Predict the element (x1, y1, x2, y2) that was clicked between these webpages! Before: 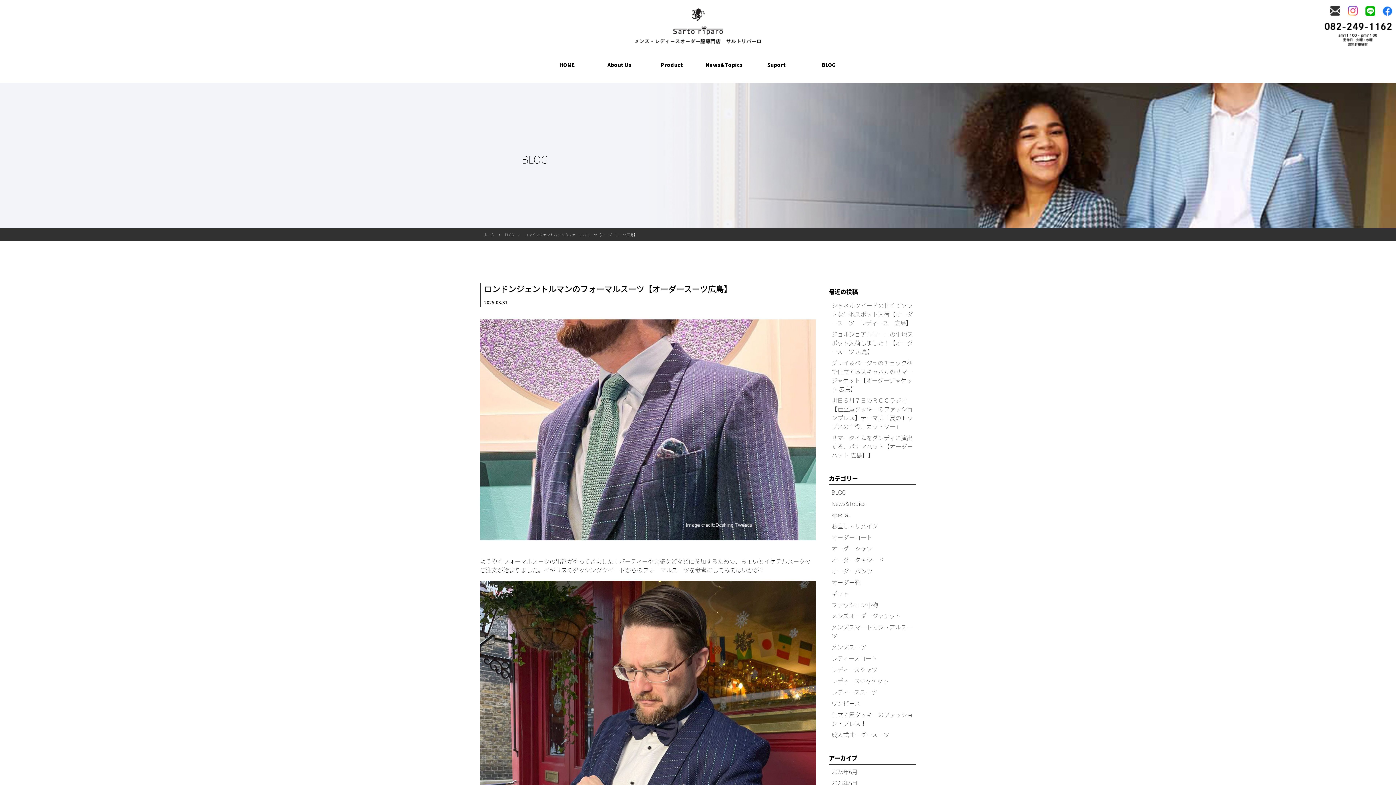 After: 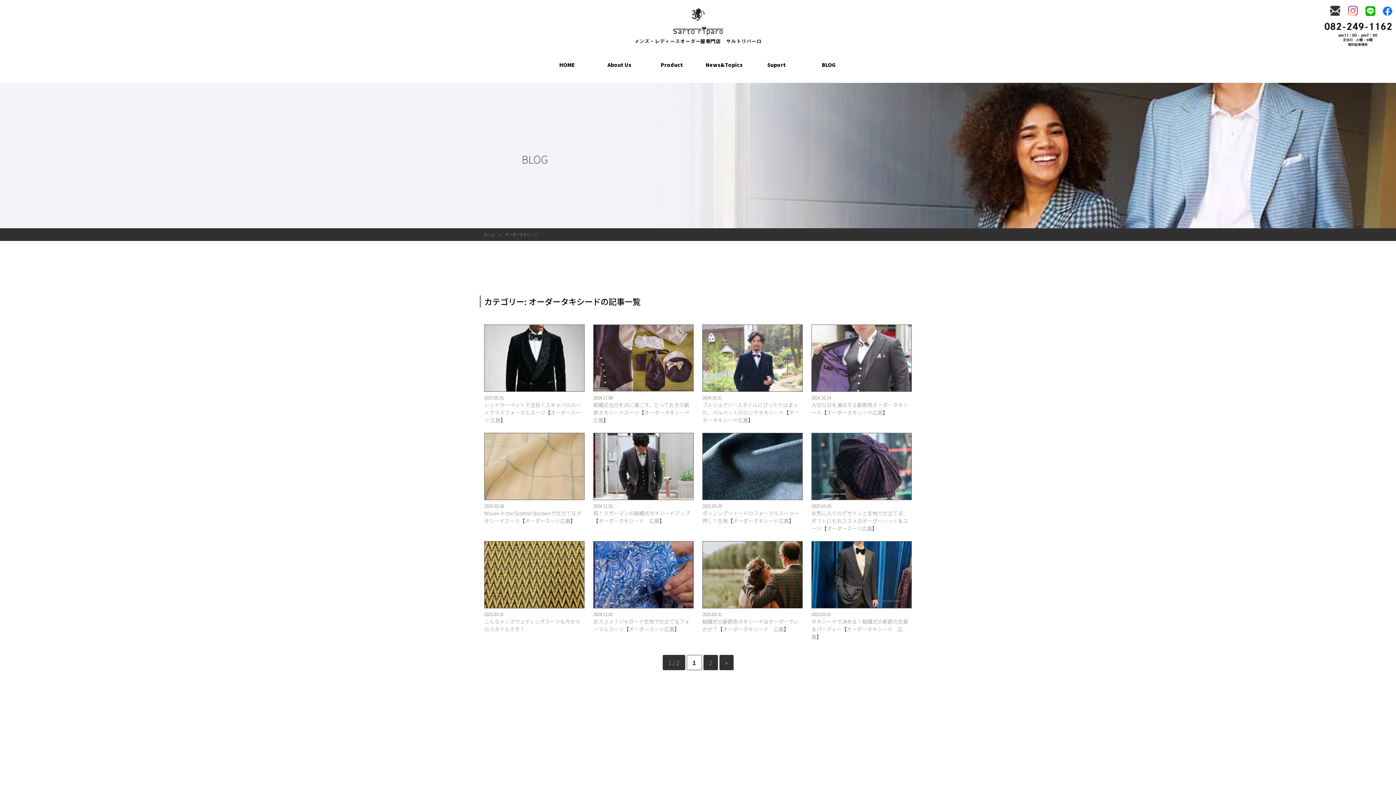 Action: bbox: (831, 555, 884, 564) label: オーダータキシード